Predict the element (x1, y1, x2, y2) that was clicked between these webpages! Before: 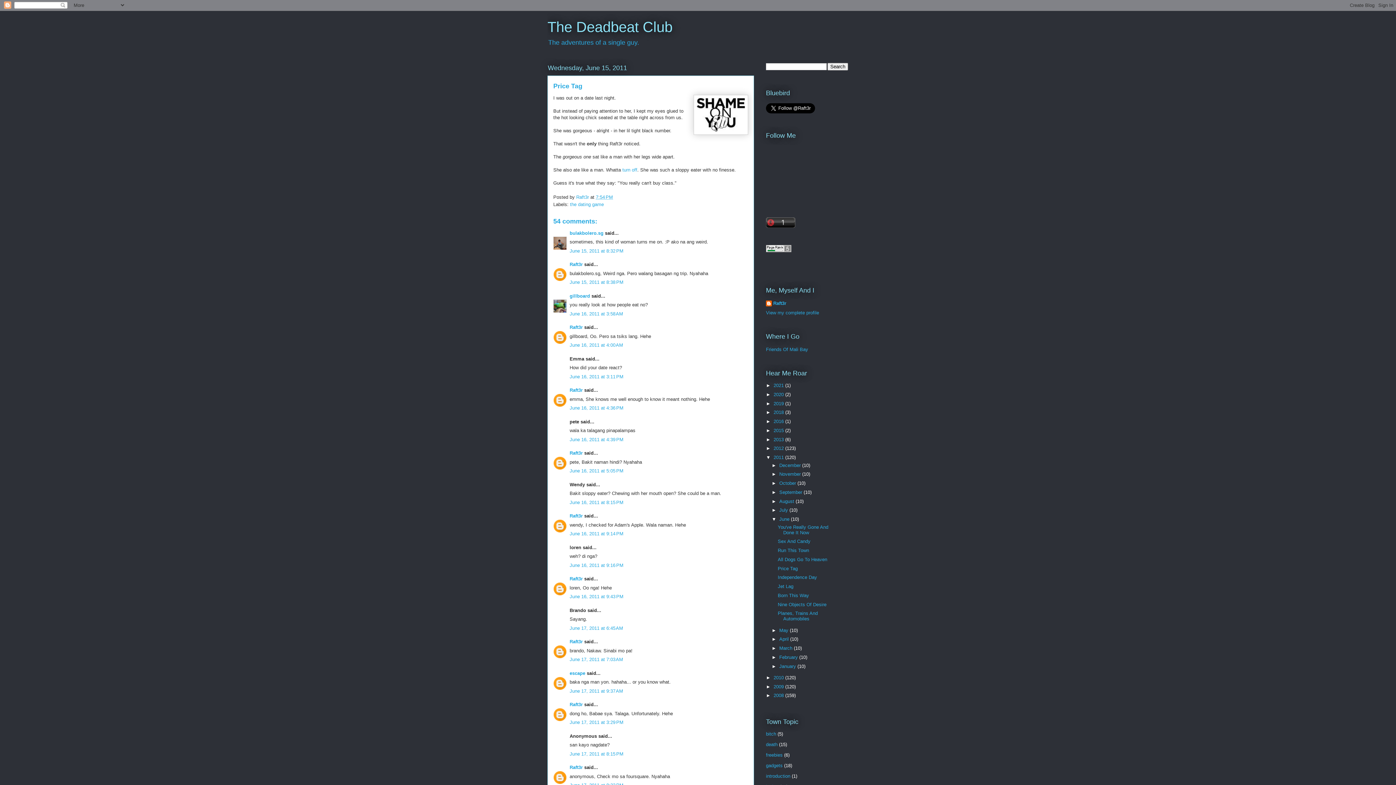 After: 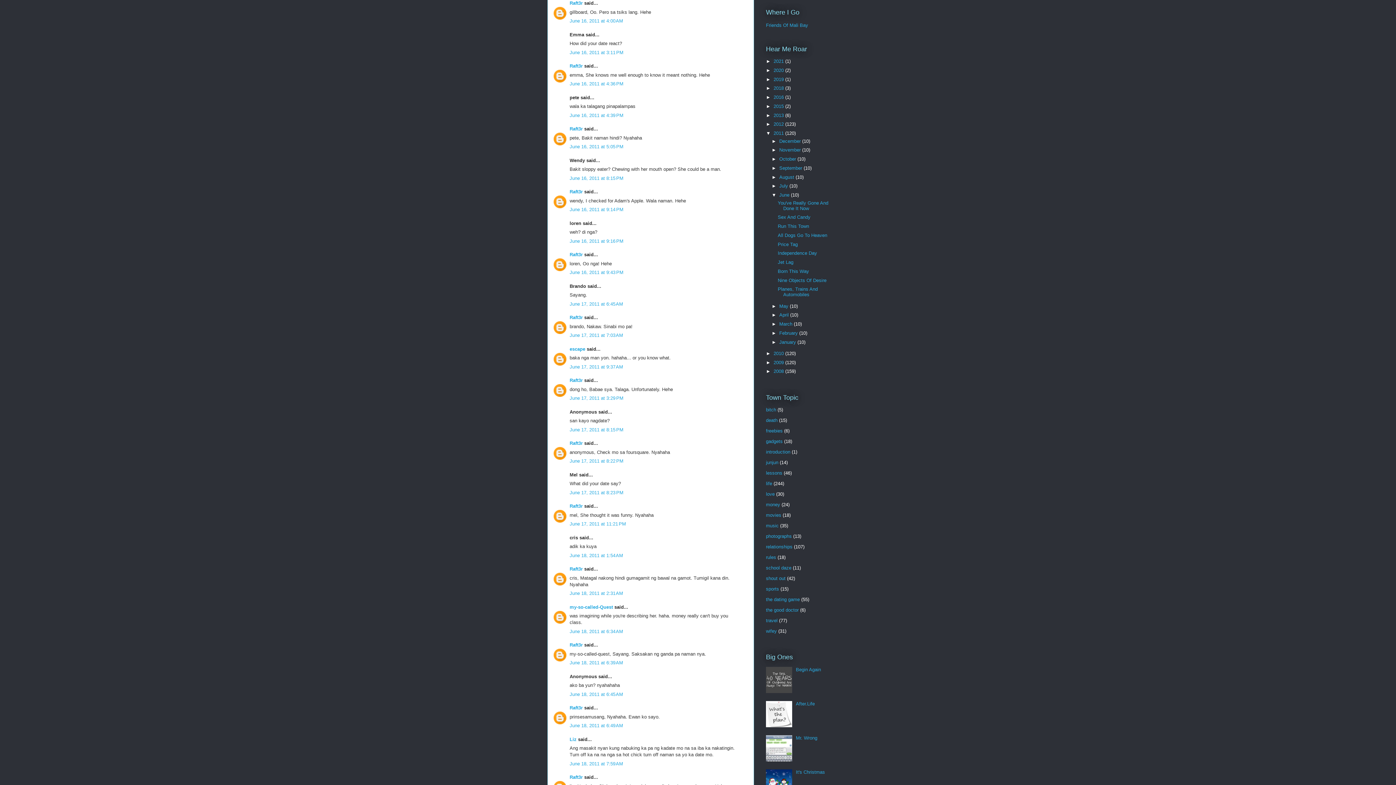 Action: bbox: (569, 342, 623, 348) label: June 16, 2011 at 4:00 AM